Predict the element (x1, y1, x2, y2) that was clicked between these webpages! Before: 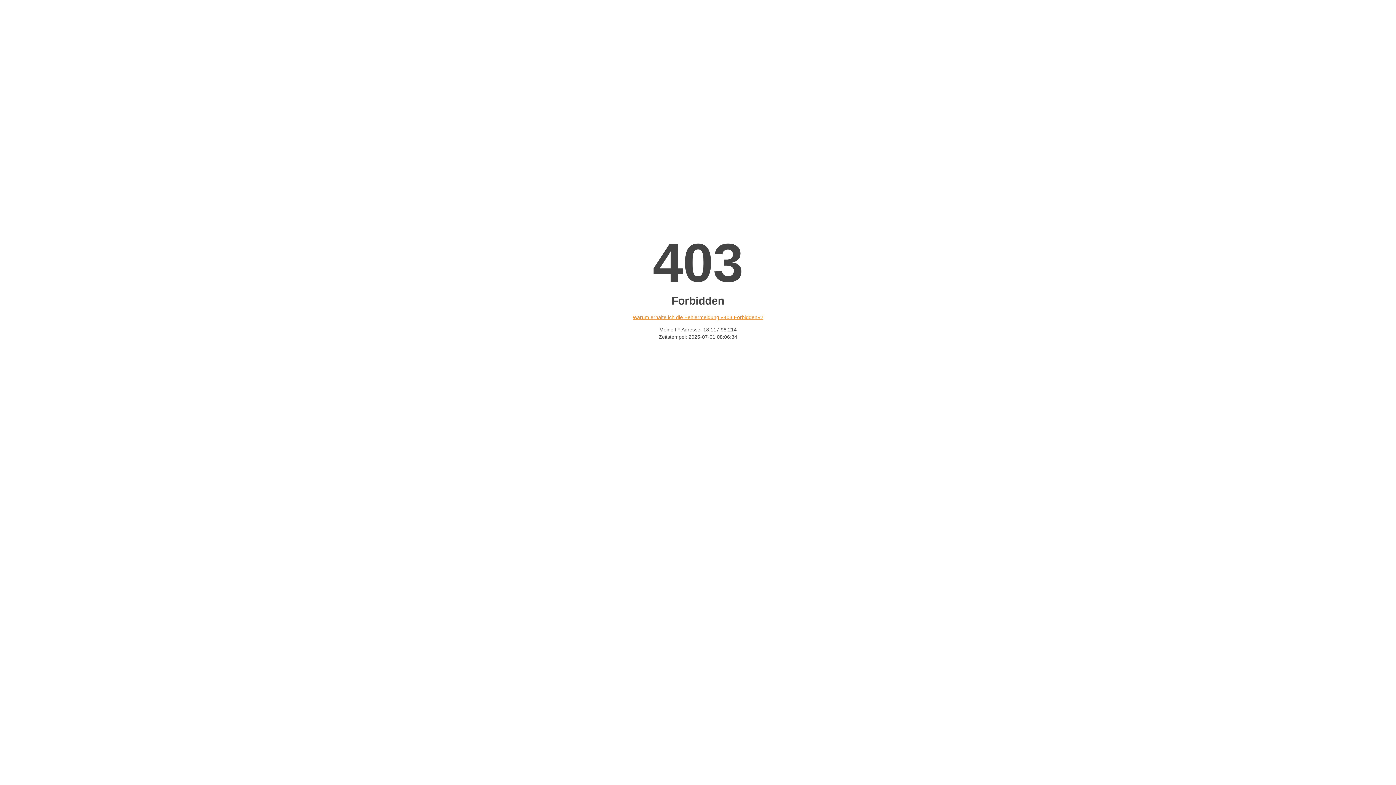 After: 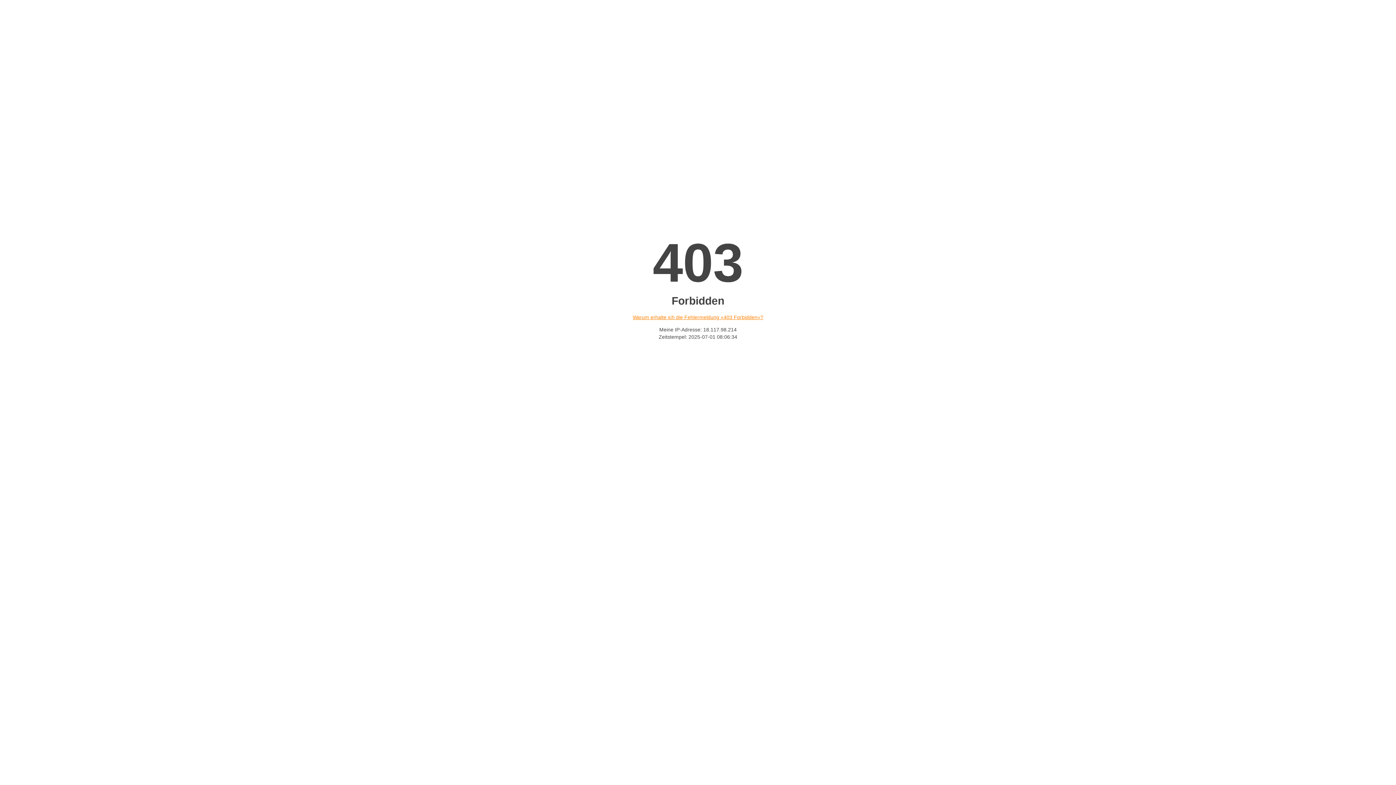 Action: bbox: (632, 314, 763, 320) label: Warum erhalte ich die Fehlermeldung «403 Forbidden»?